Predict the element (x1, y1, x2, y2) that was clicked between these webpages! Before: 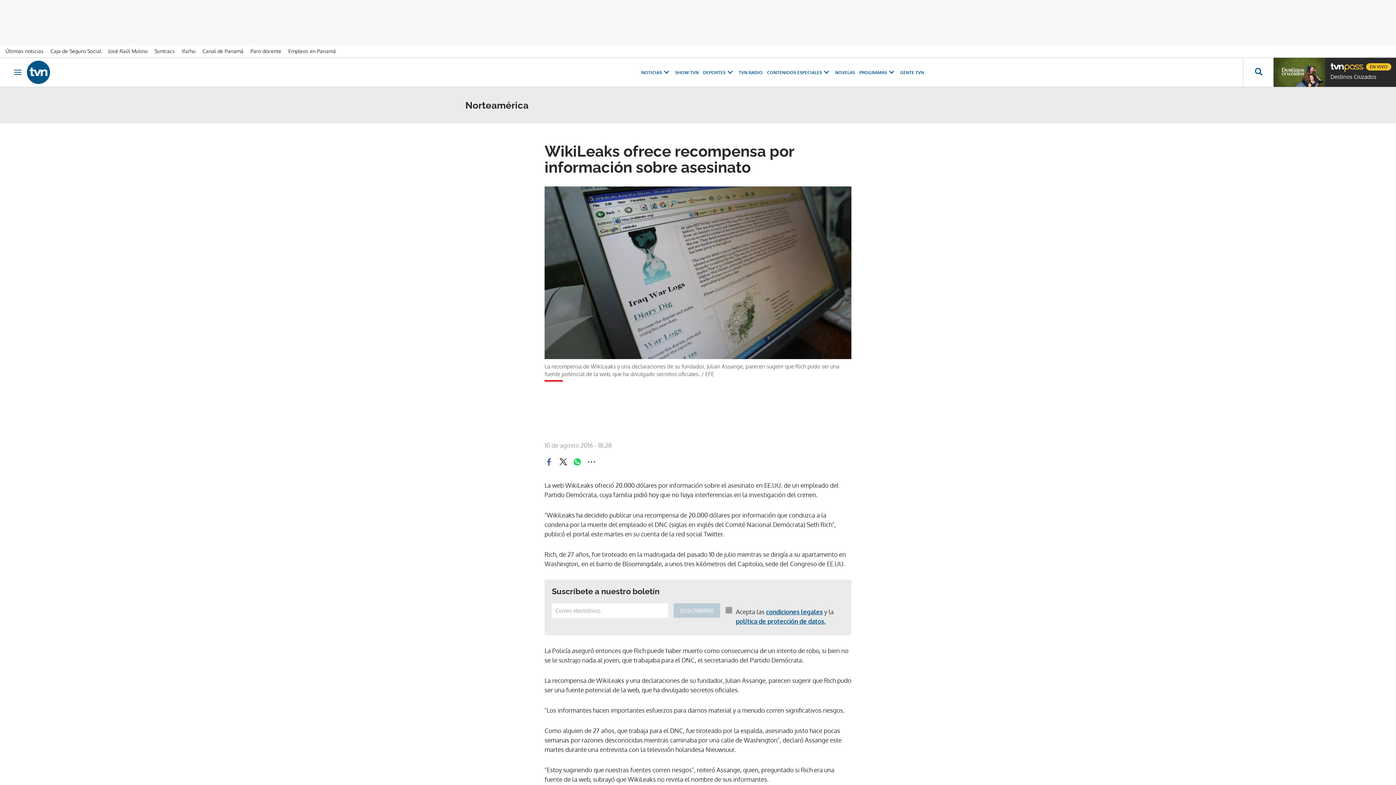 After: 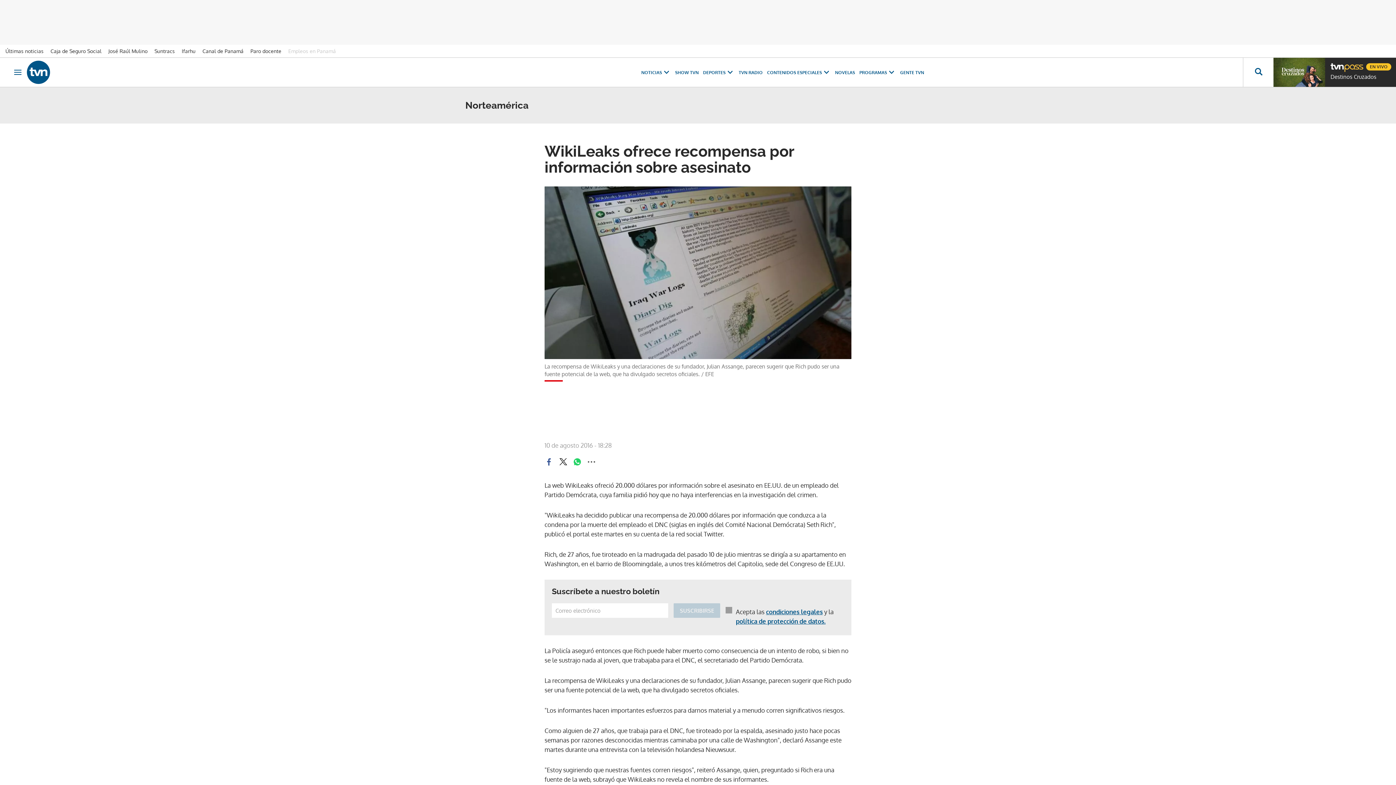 Action: label: Empleos en Panamá bbox: (288, 48, 341, 54)